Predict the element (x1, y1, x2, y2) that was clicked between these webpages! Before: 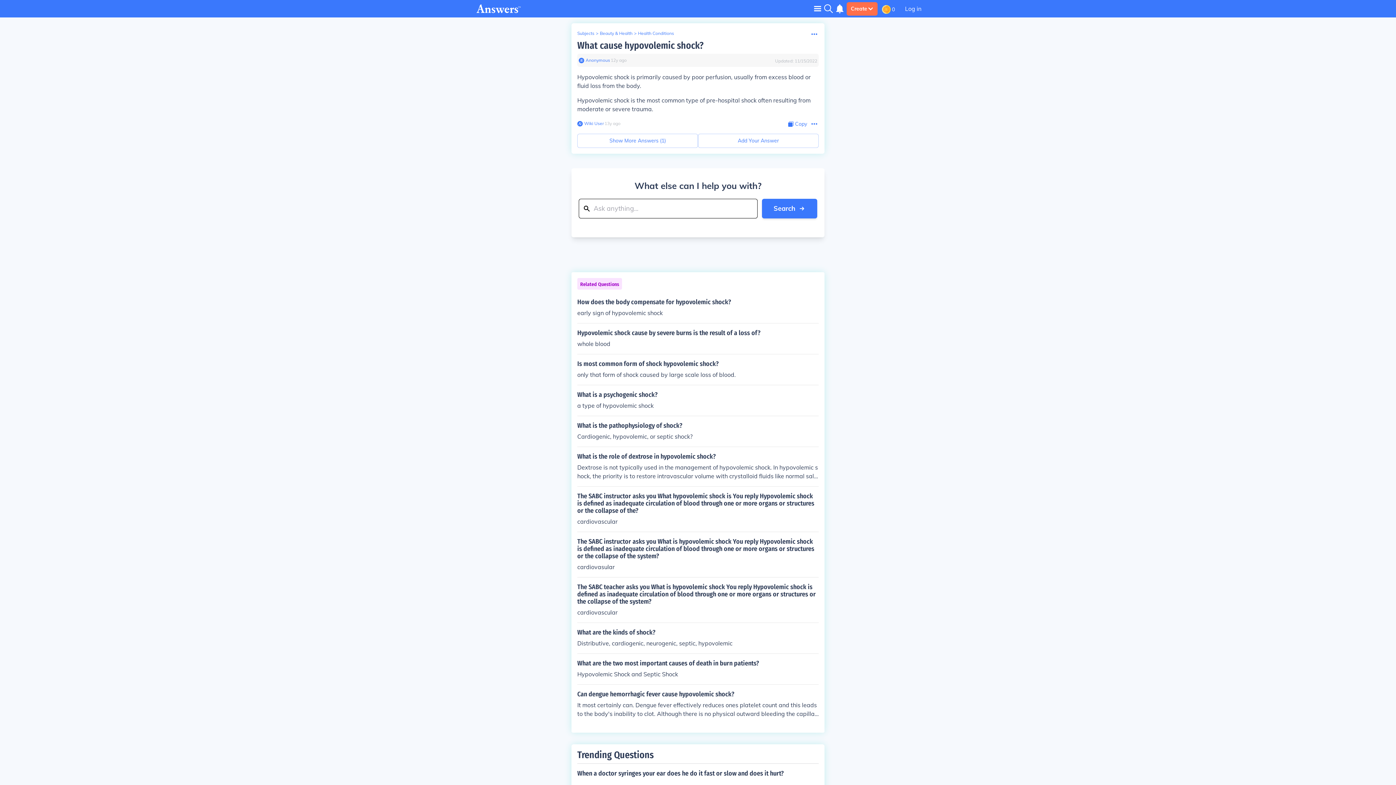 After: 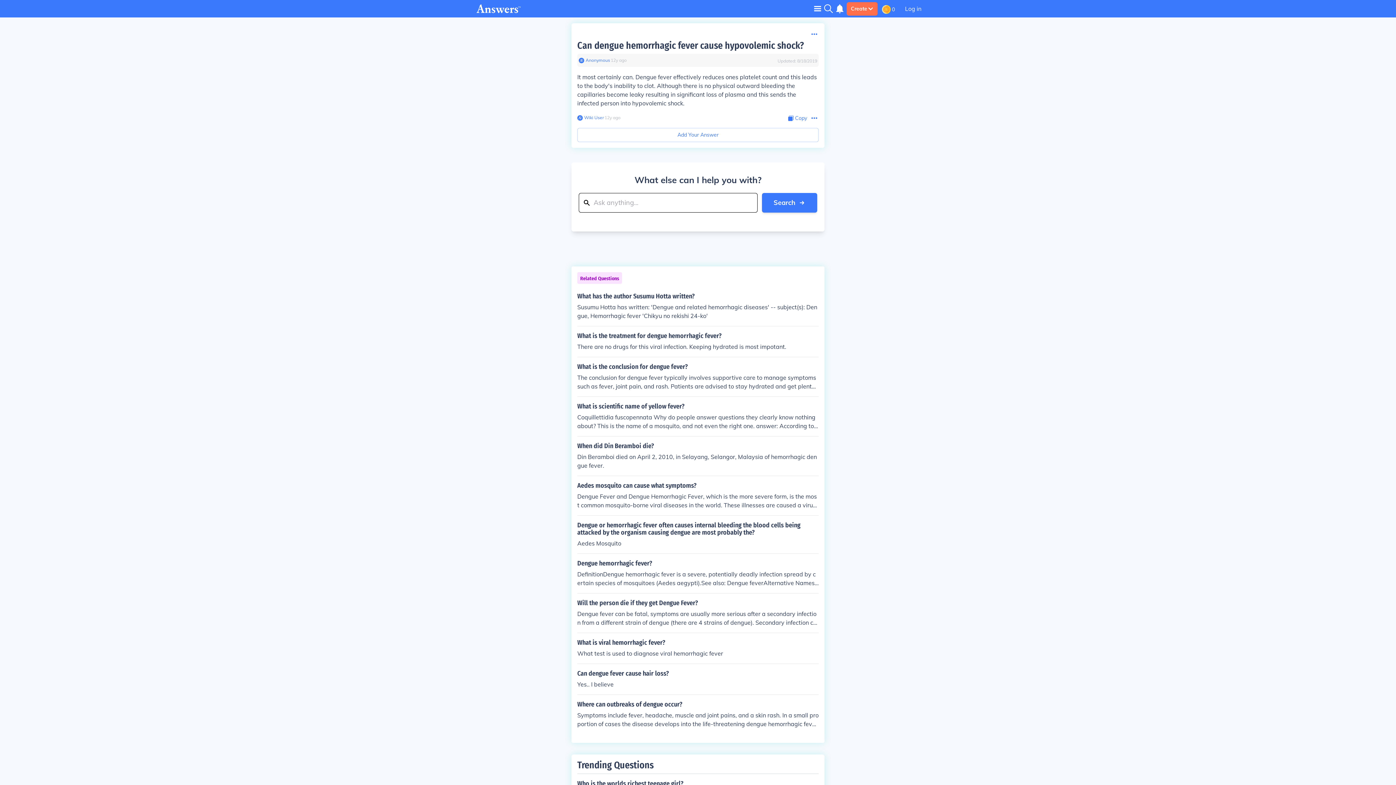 Action: bbox: (577, 690, 818, 718) label: Can dengue hemorrhagic fever cause hypovolemic shock?

It most certainly can. Dengue fever effectively reduces ones platelet count and this leads to the body's inability to clot. Although there is no physical outward bleeding the capillaries become leaky resulting in significant loss of plasma and this sends the infected person into hypovolemic shock.